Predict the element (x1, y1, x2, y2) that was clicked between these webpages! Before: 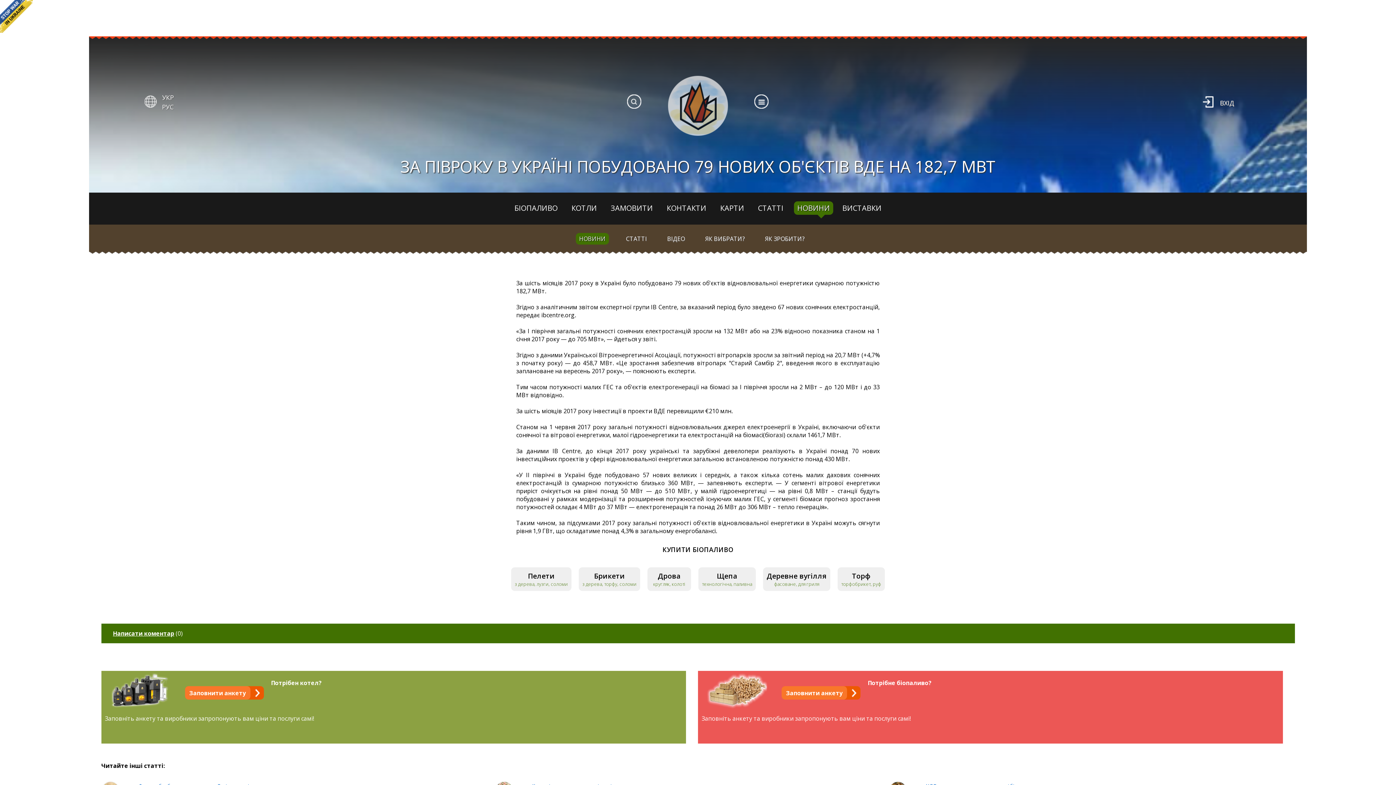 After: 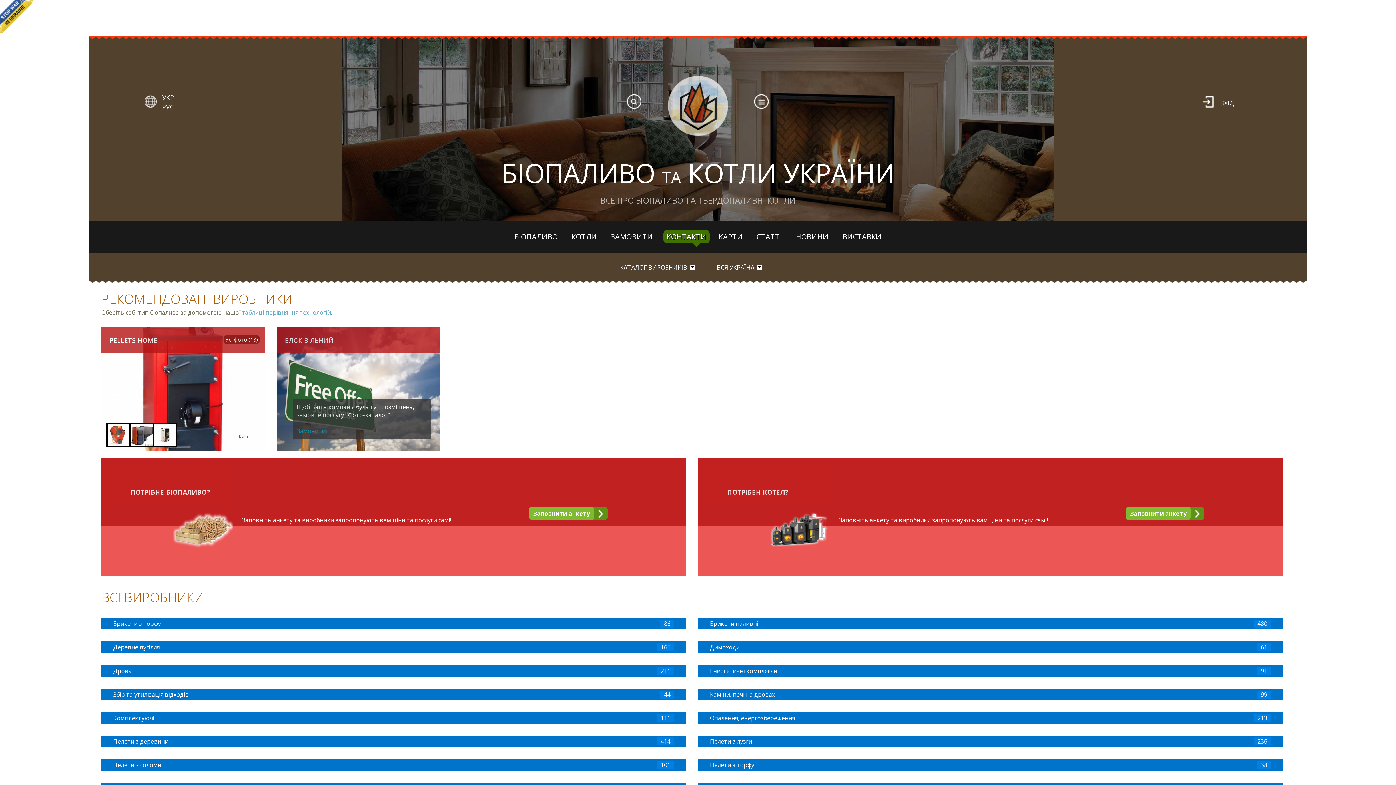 Action: label: КОНТАКТИ bbox: (666, 203, 706, 213)